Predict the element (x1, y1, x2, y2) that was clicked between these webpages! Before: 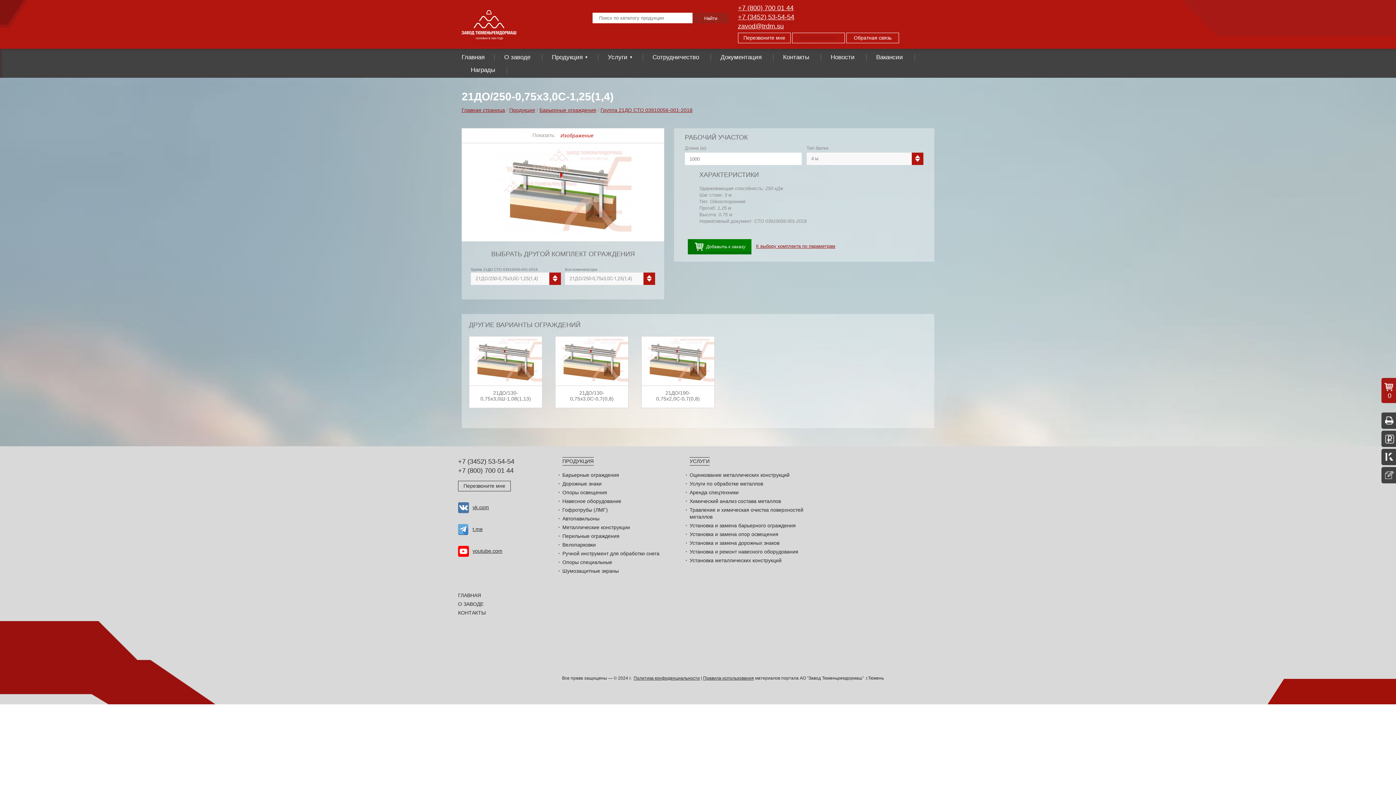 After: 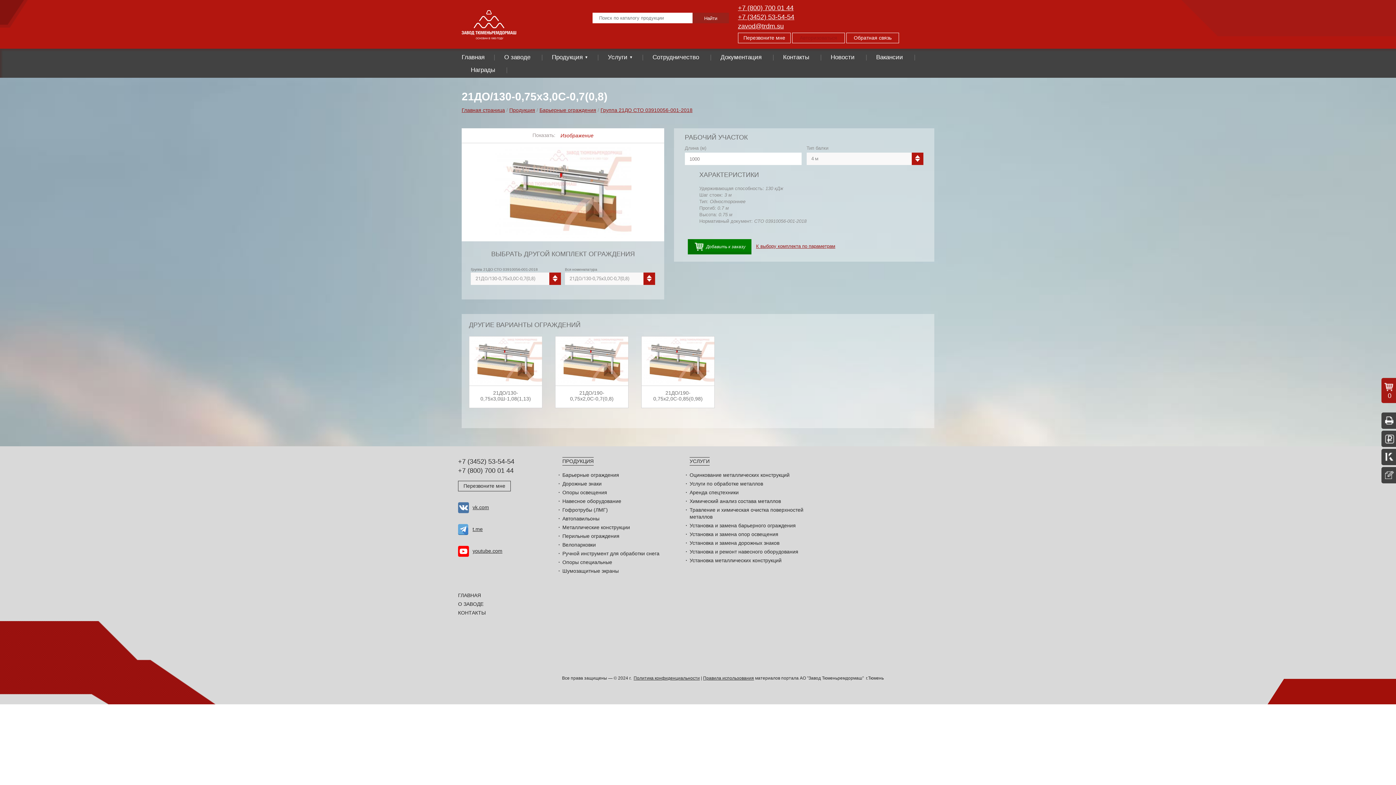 Action: label: 21ДО/130-0,75х3,0С-0,7(0,8) bbox: (555, 386, 628, 408)